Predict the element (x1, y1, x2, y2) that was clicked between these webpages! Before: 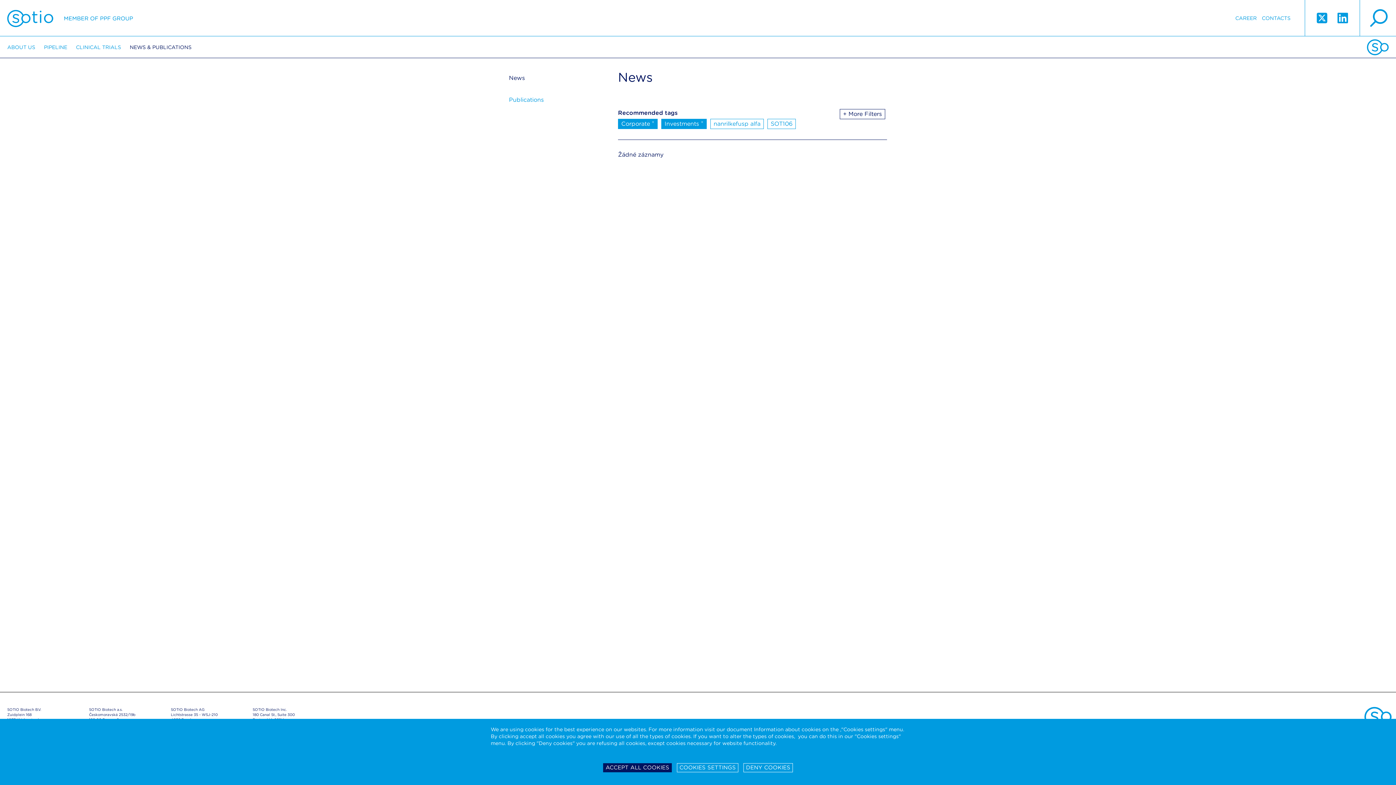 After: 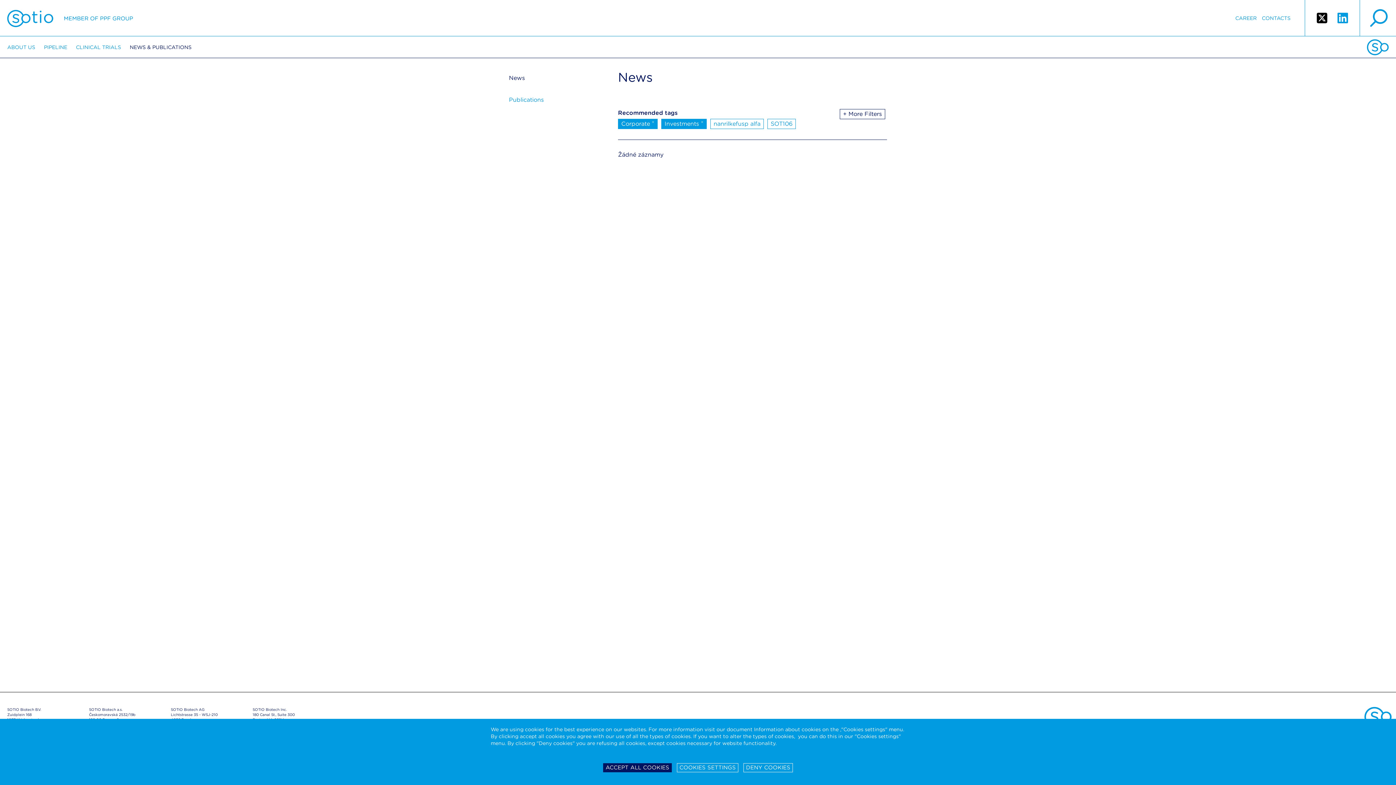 Action: bbox: (1316, 12, 1328, 24)